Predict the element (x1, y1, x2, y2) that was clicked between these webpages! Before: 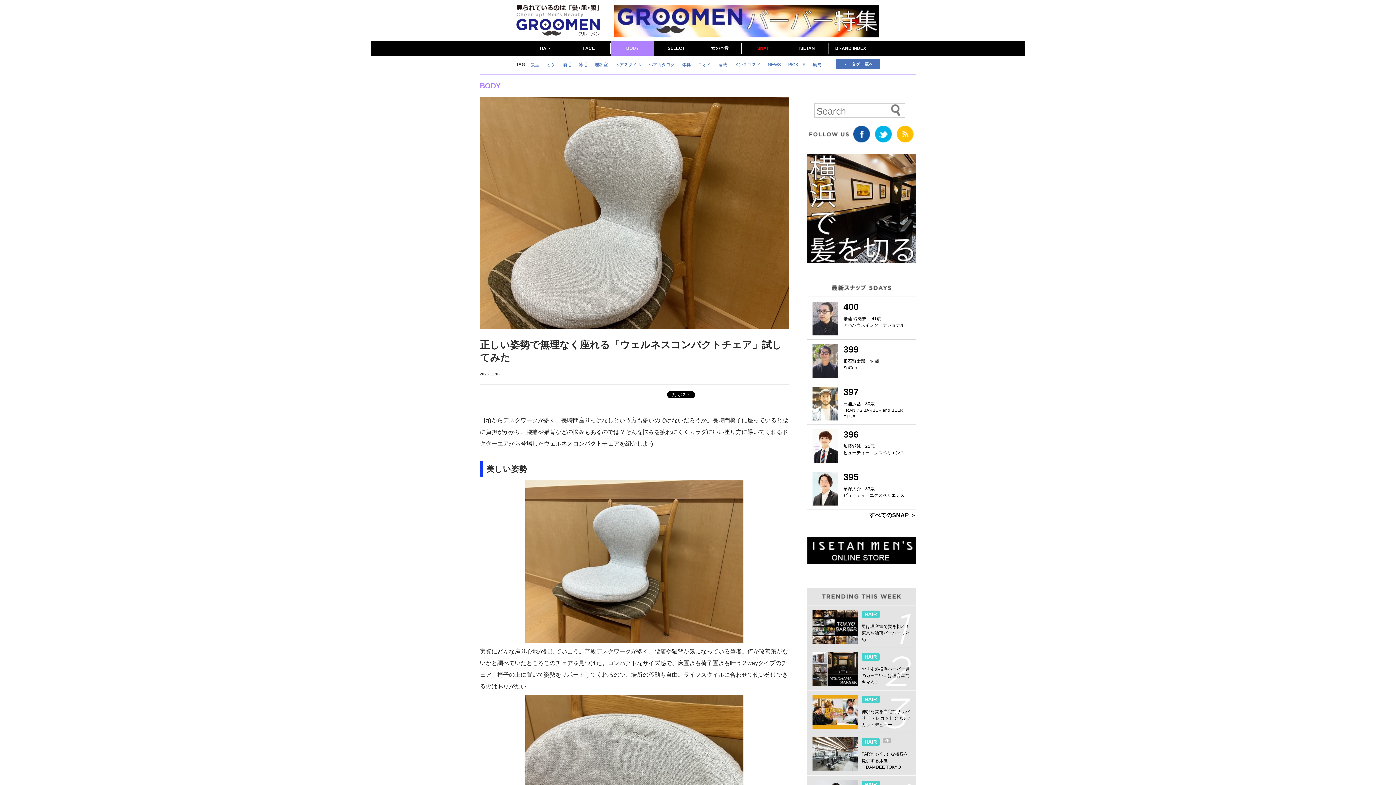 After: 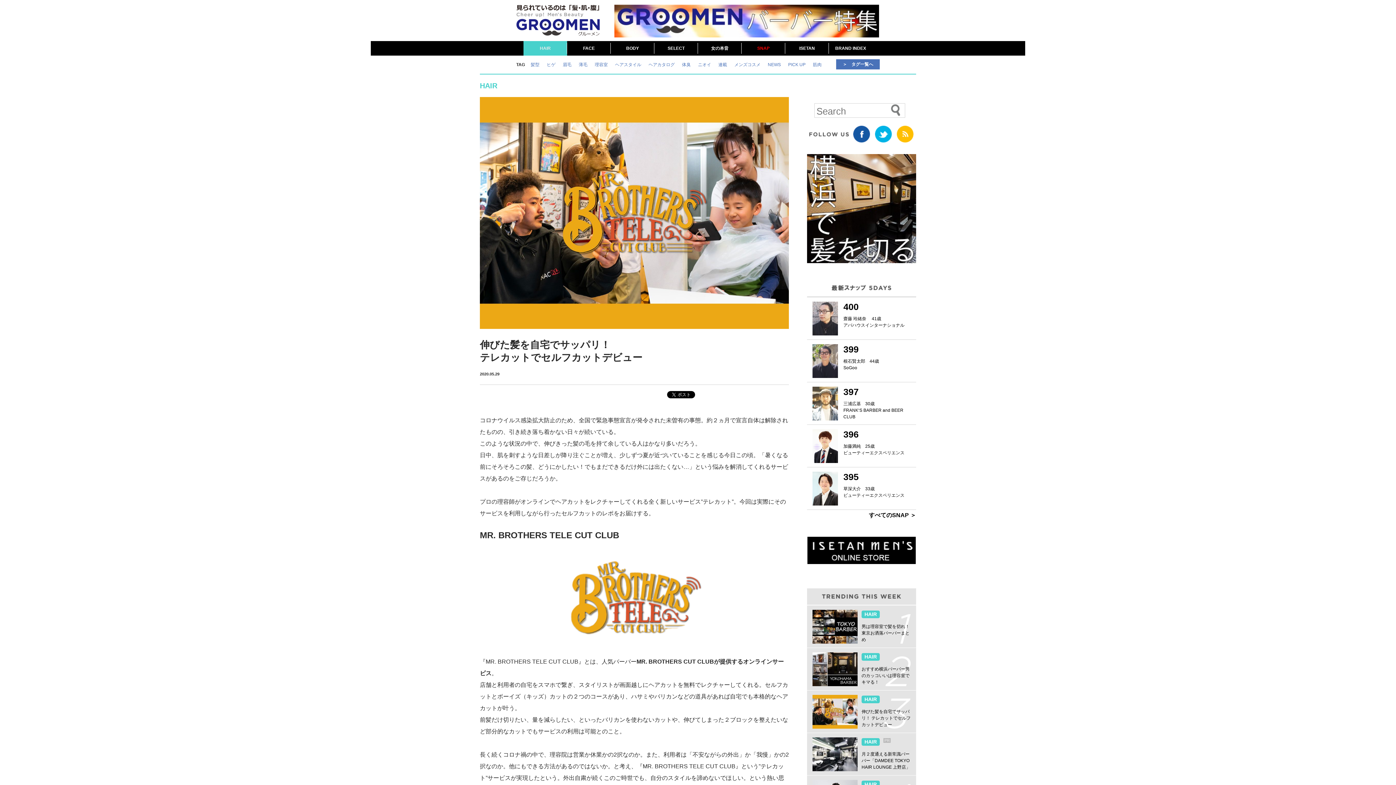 Action: bbox: (807, 690, 916, 733) label: HAIR
伸びた髪を自宅でサッパリ！ テレカットでセルフカットデビュー